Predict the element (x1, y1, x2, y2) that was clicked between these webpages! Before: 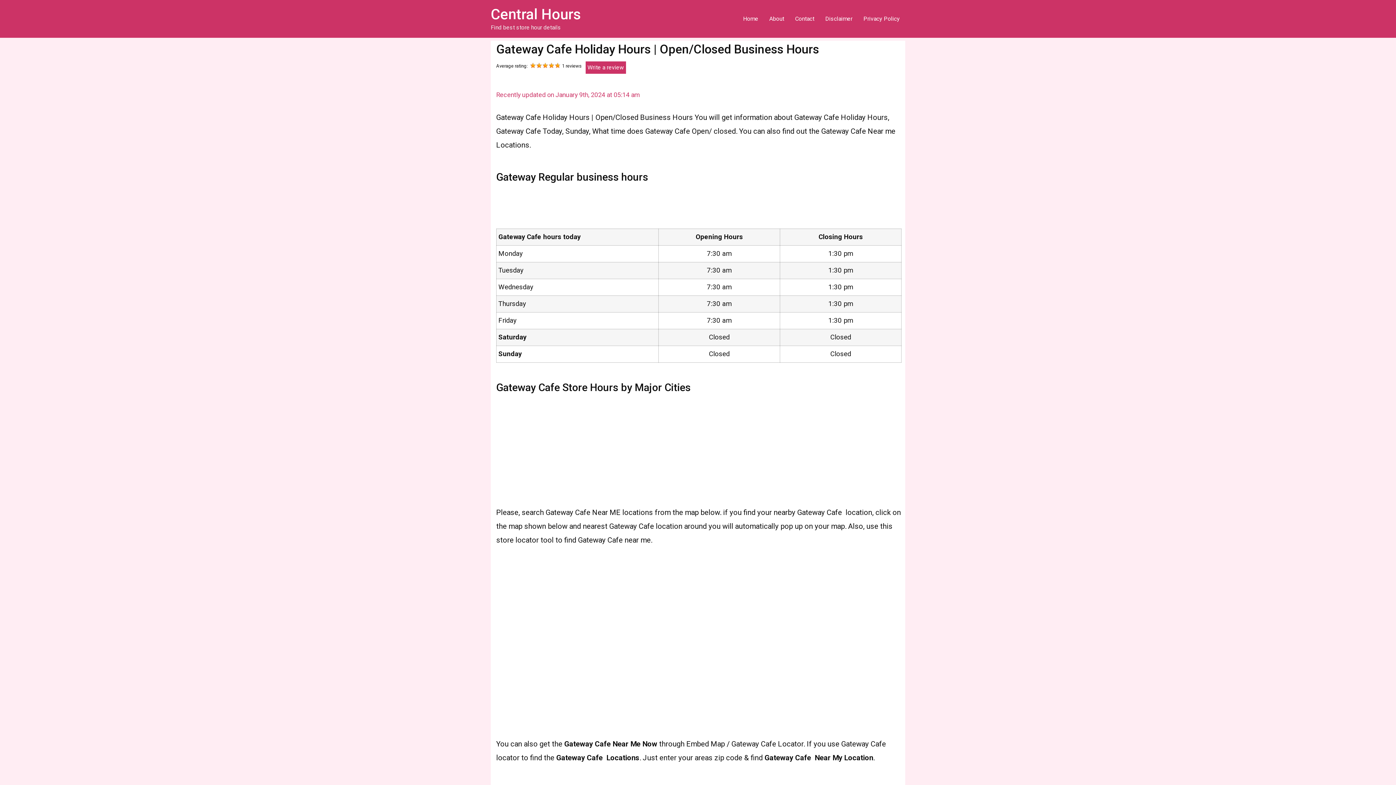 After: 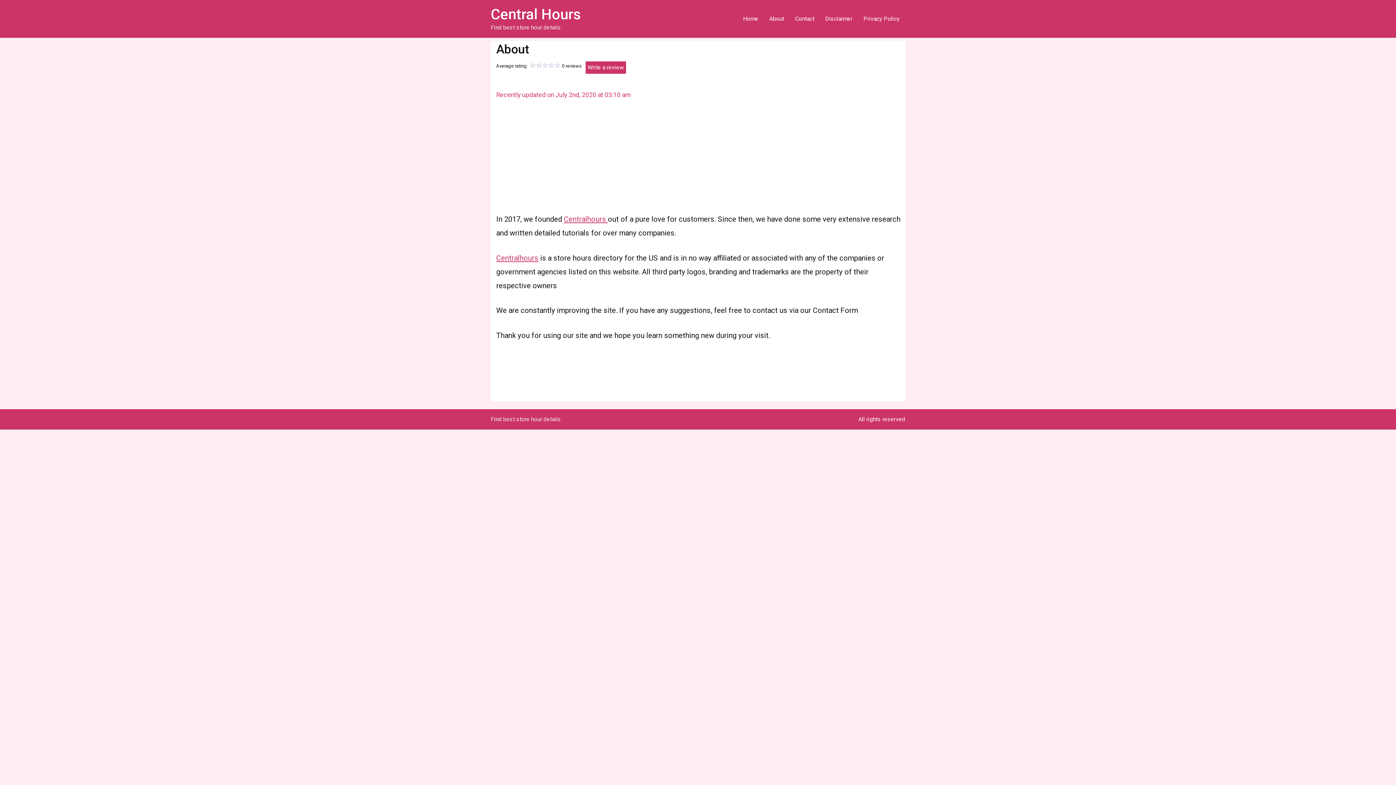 Action: label: About bbox: (764, 11, 789, 26)